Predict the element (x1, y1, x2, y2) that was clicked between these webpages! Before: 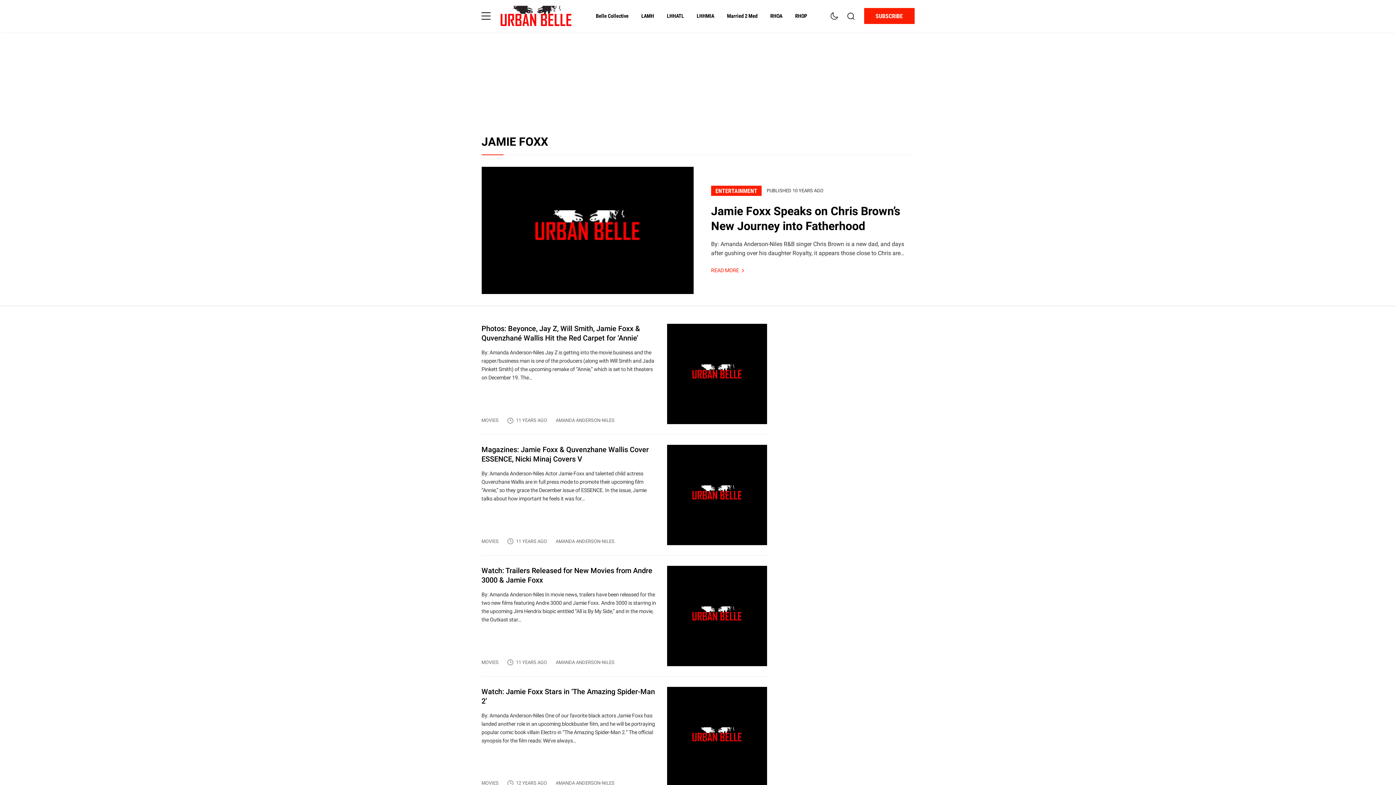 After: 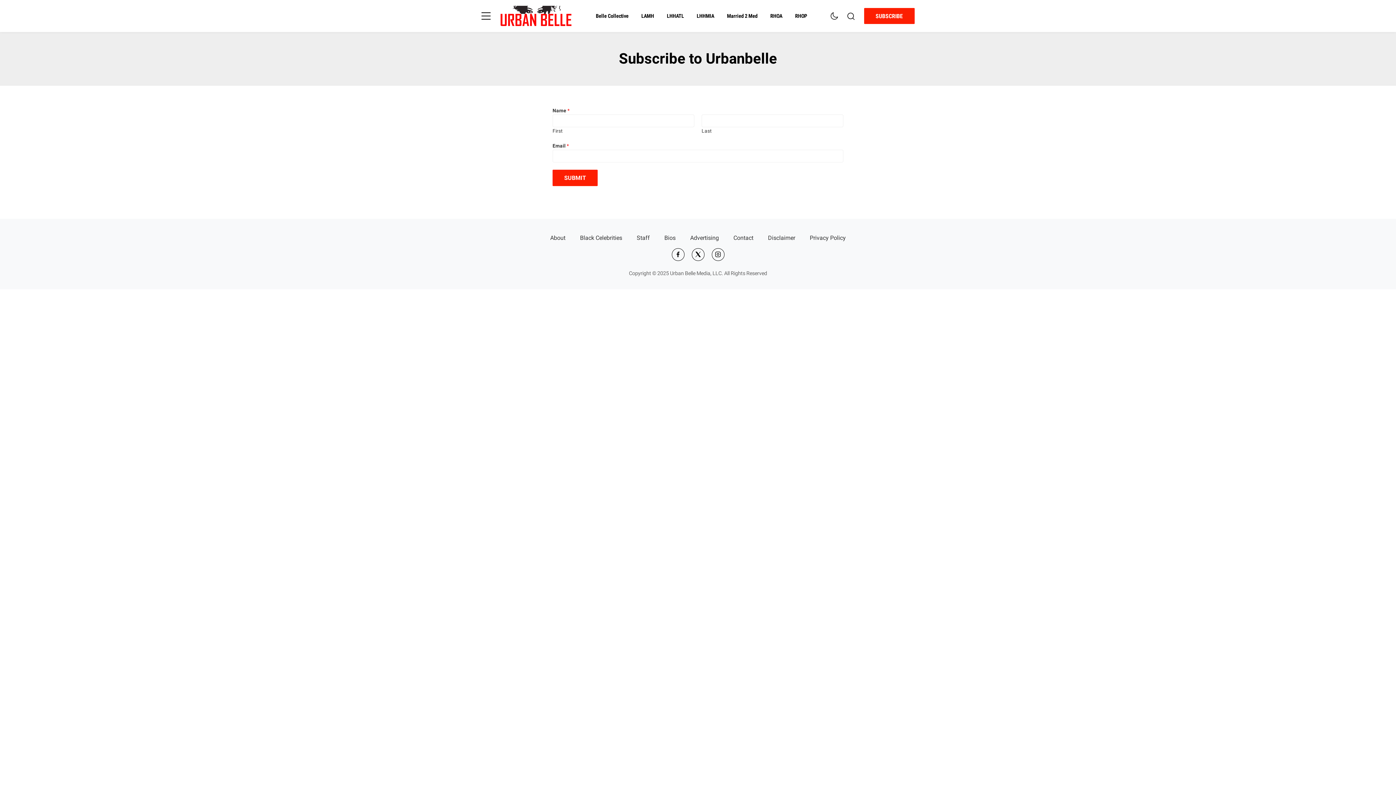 Action: label: SUBSCRIBE bbox: (864, 12, 914, 19)